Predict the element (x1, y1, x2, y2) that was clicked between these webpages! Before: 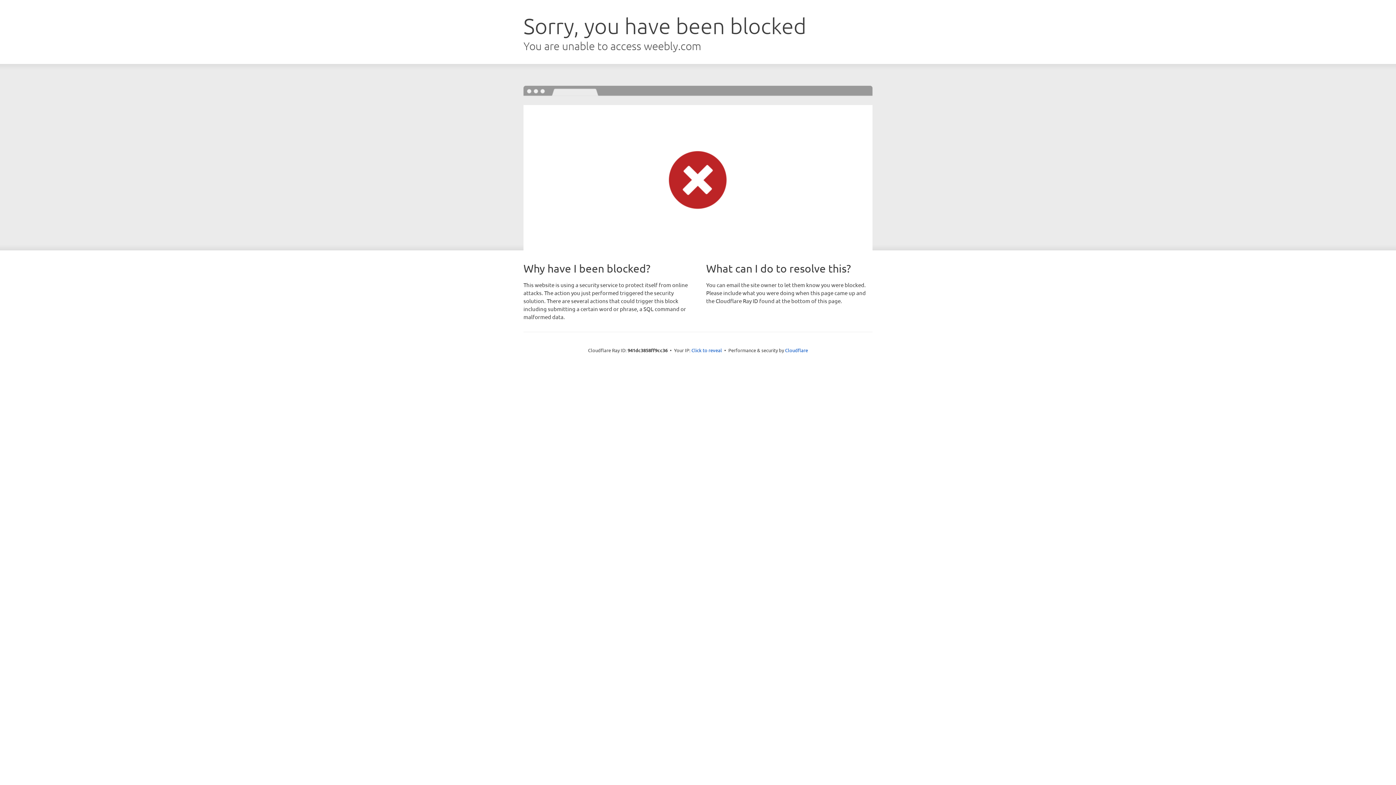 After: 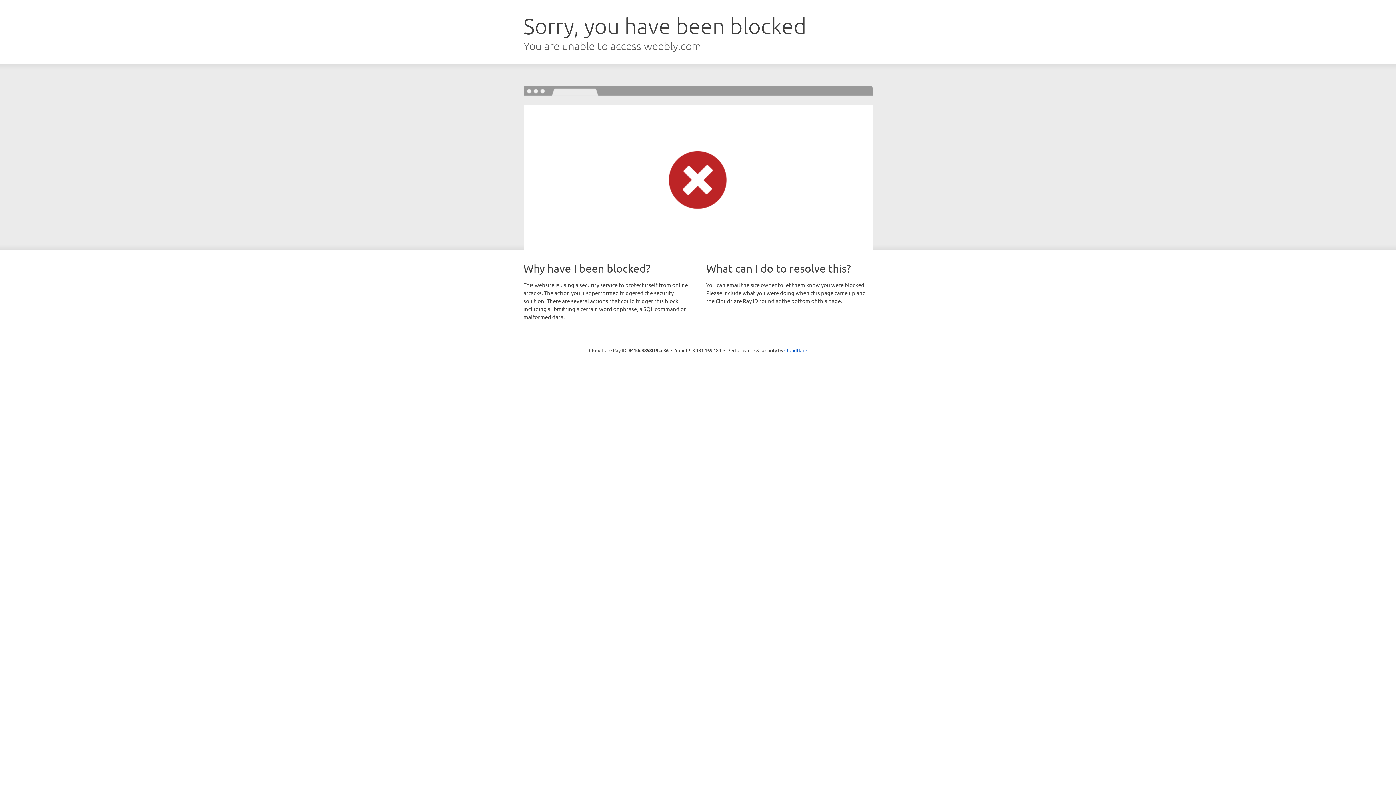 Action: label: Click to reveal bbox: (691, 346, 722, 353)